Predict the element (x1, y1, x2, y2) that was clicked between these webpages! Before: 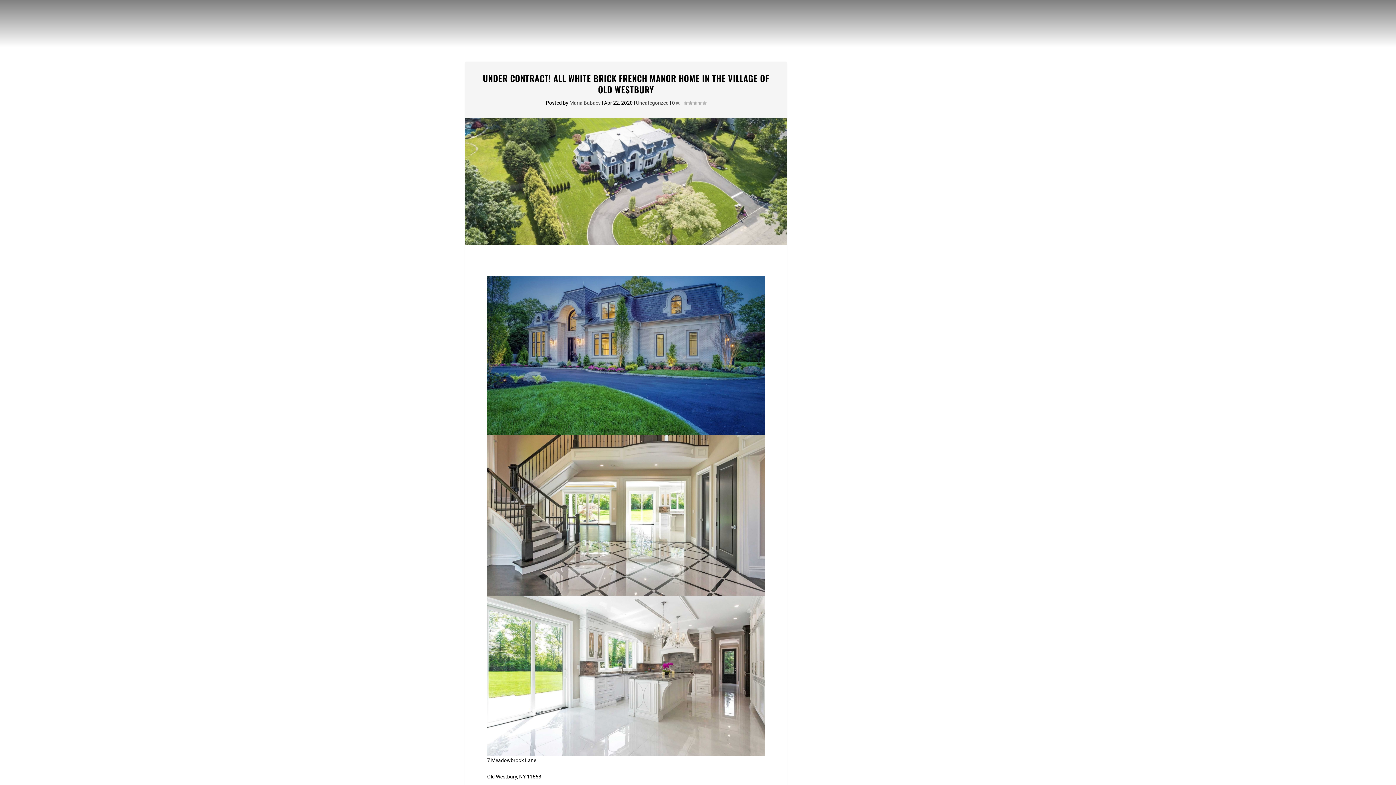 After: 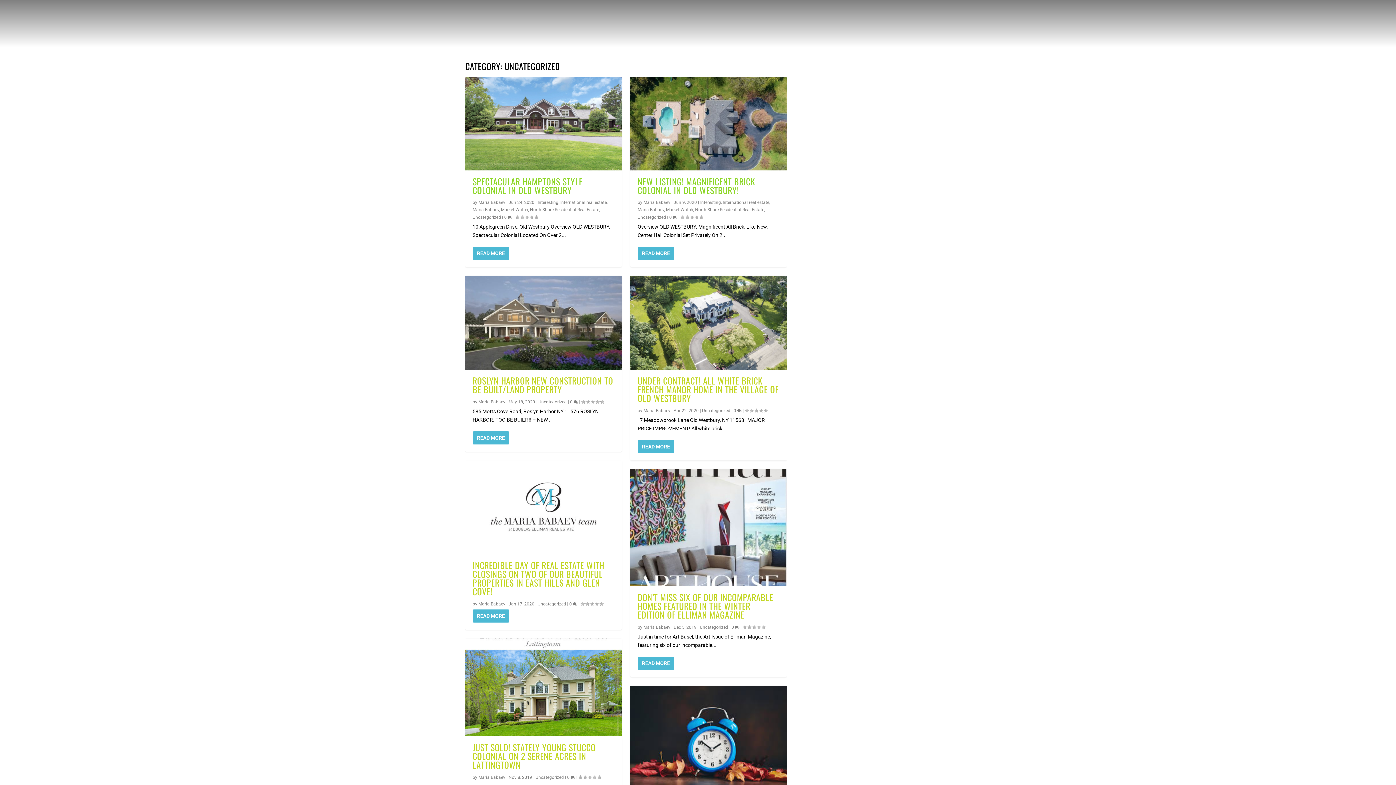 Action: bbox: (636, 100, 668, 105) label: Uncategorized